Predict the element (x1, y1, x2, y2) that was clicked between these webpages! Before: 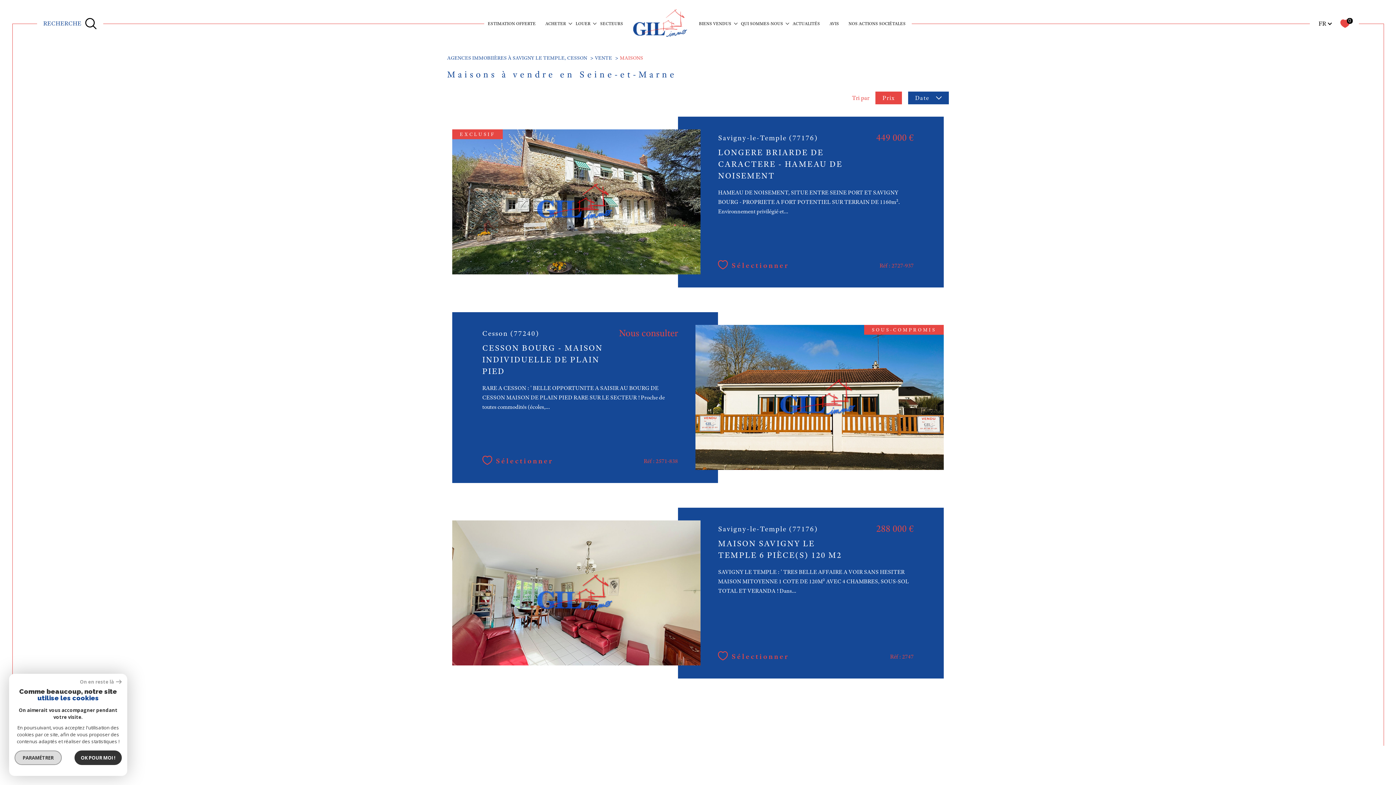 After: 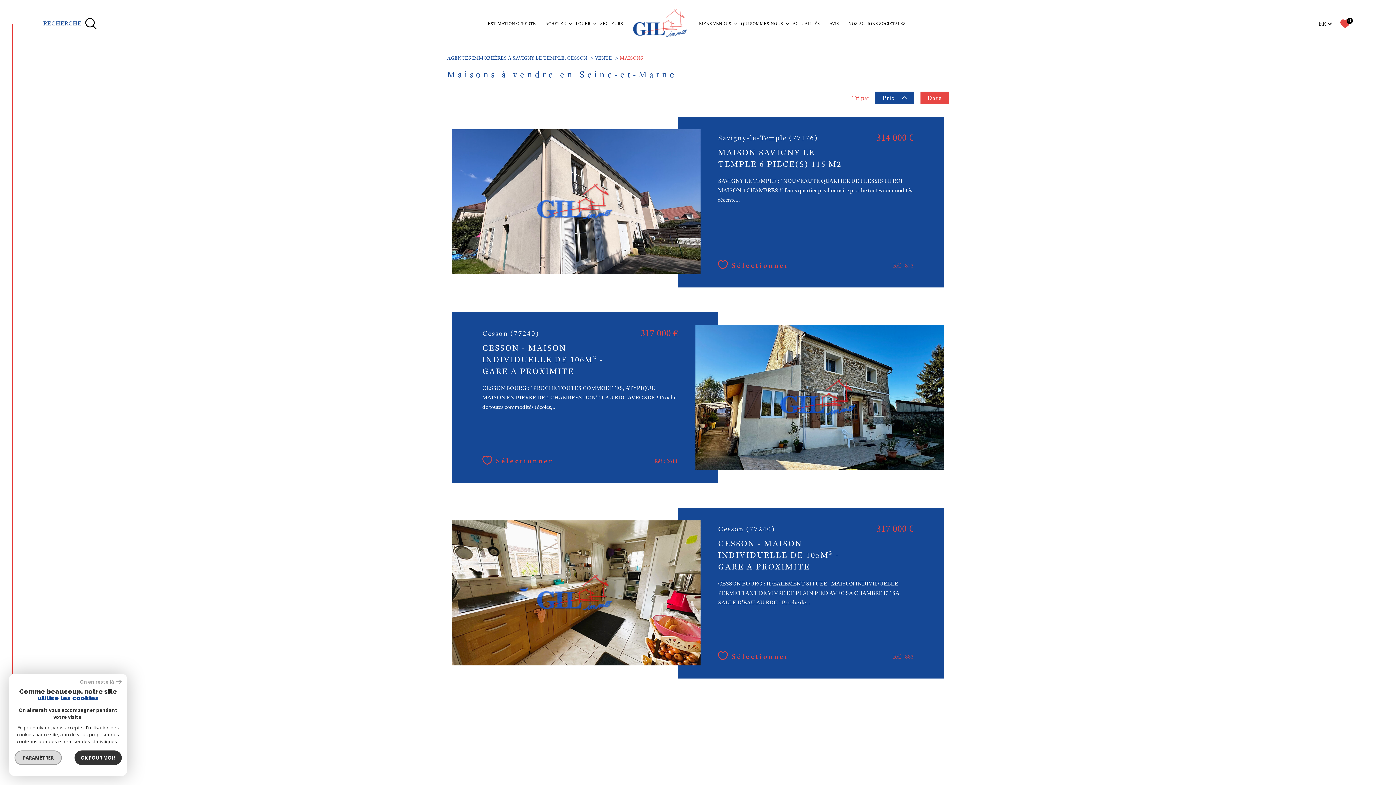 Action: label: Prix bbox: (875, 91, 902, 104)